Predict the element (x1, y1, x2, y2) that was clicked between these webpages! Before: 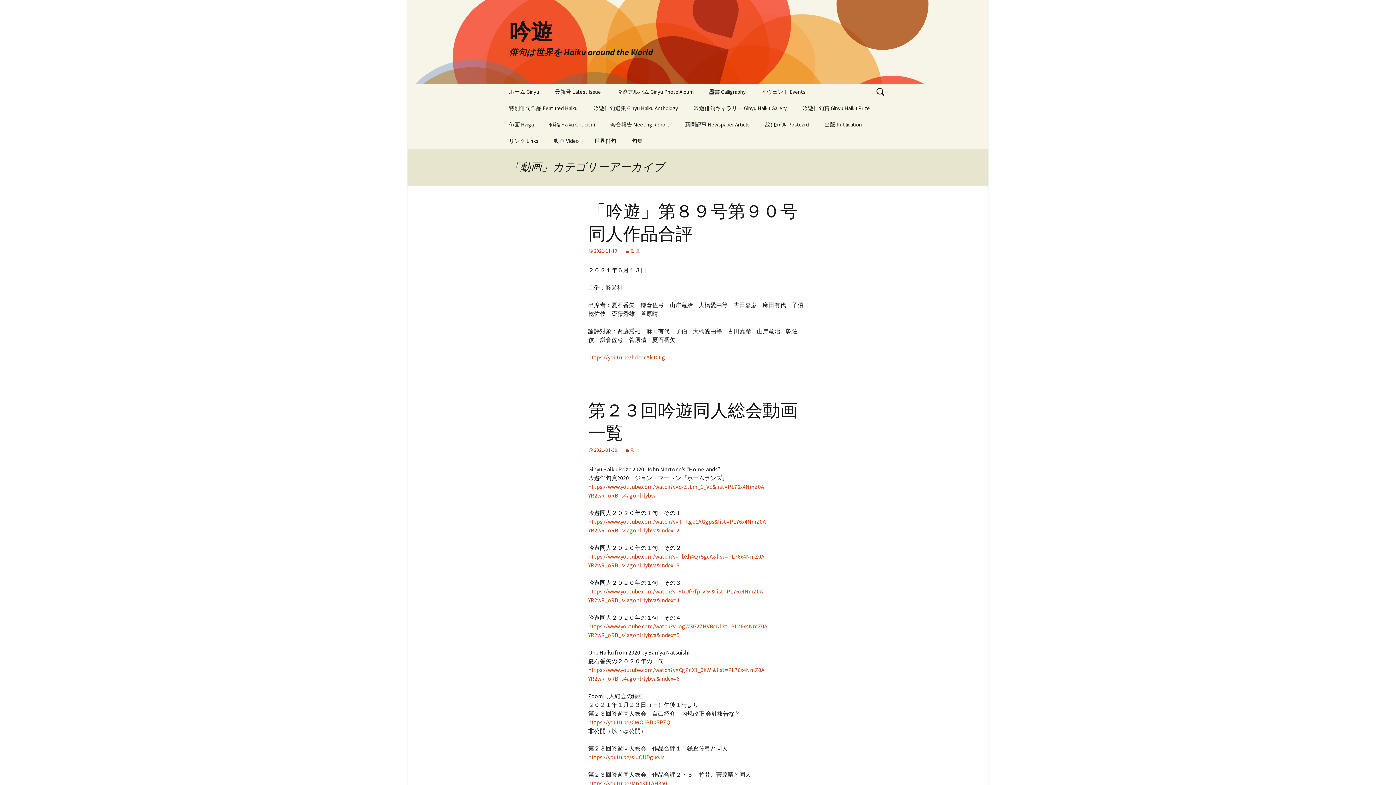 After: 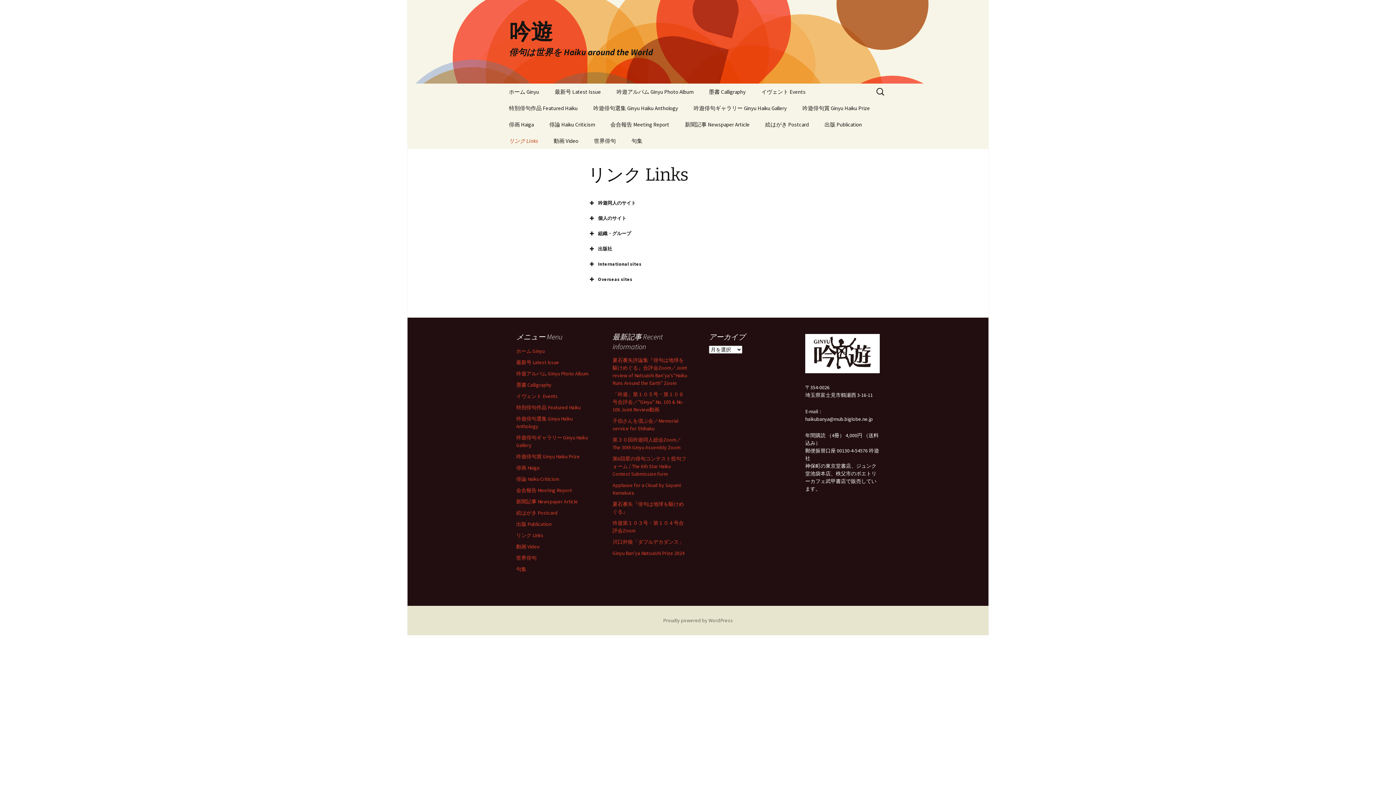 Action: label: リンク Links bbox: (501, 132, 545, 149)